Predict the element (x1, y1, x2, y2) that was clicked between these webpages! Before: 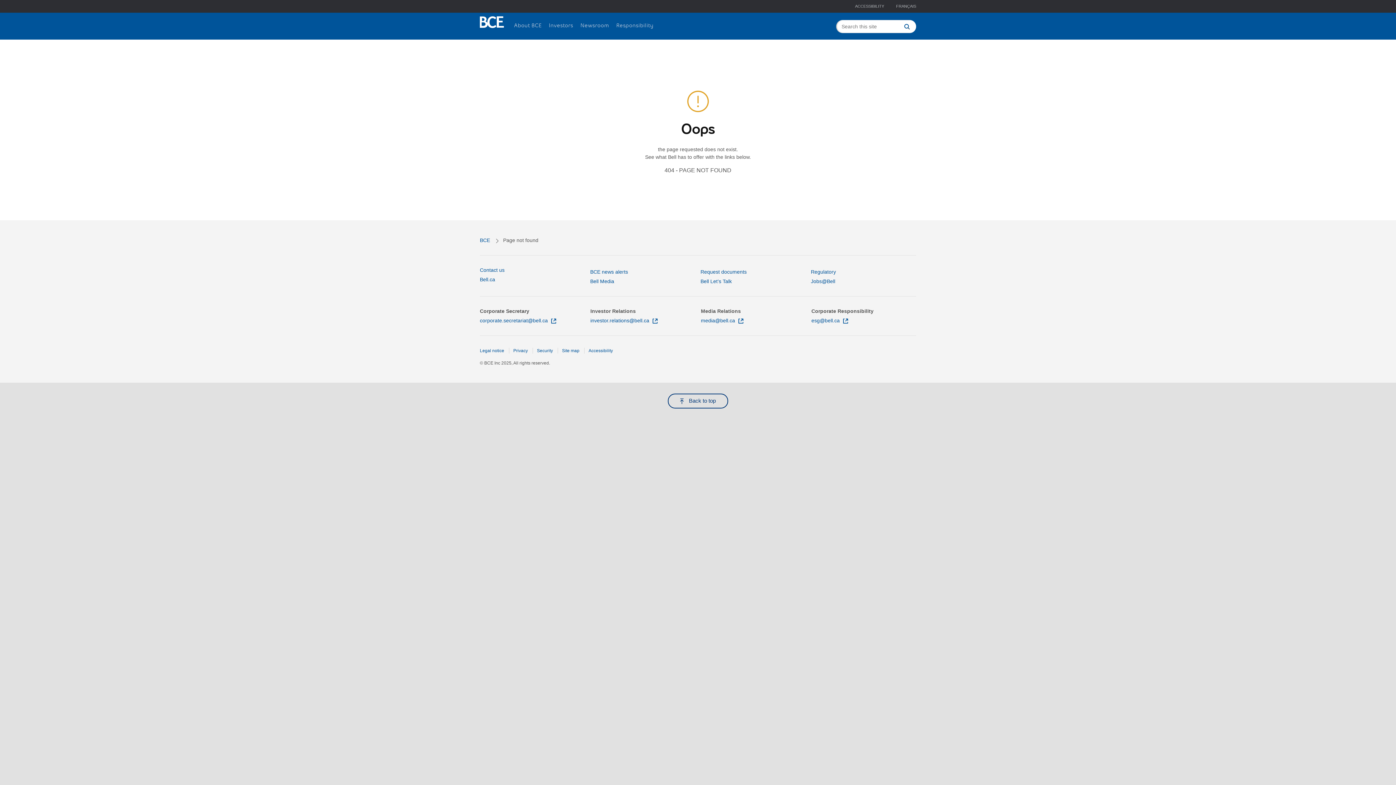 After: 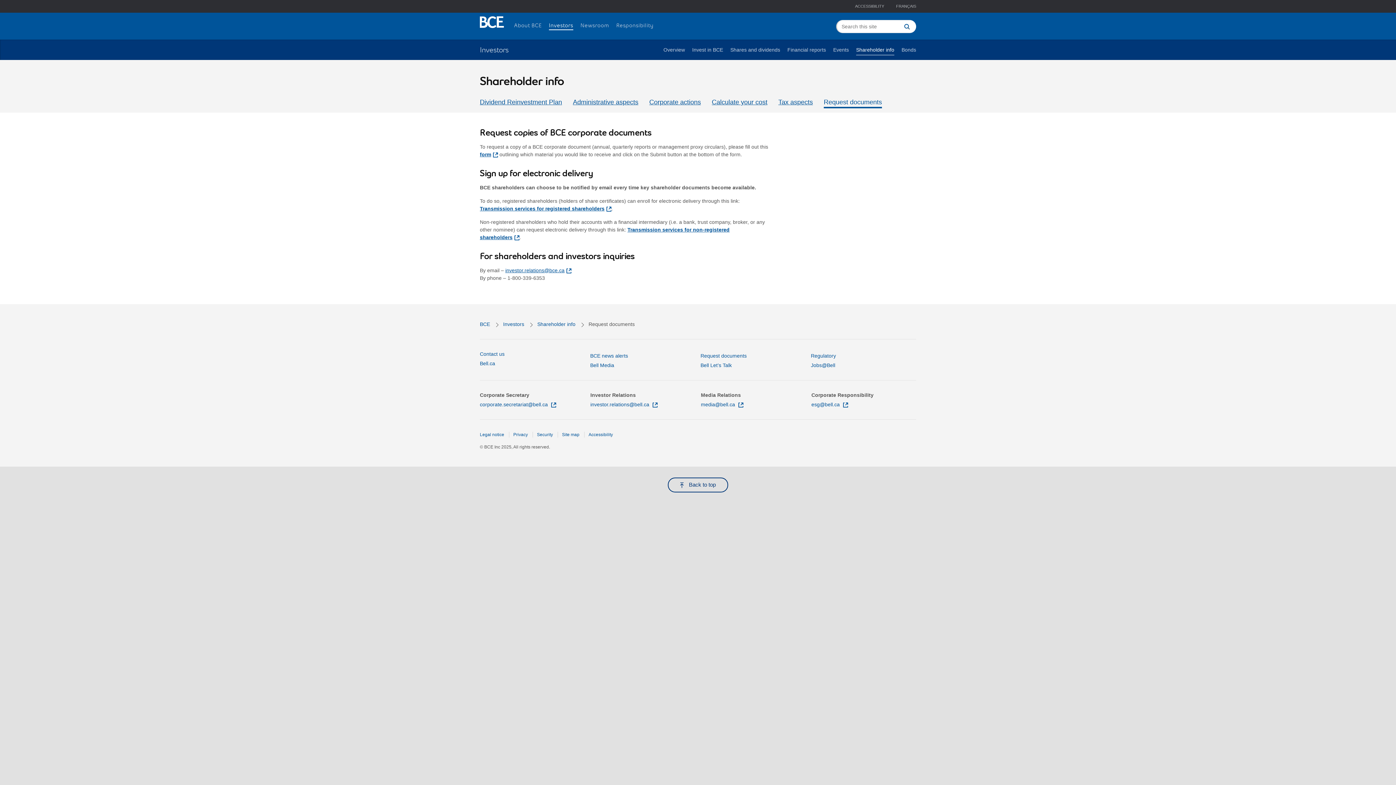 Action: label: Request documents bbox: (700, 269, 746, 274)